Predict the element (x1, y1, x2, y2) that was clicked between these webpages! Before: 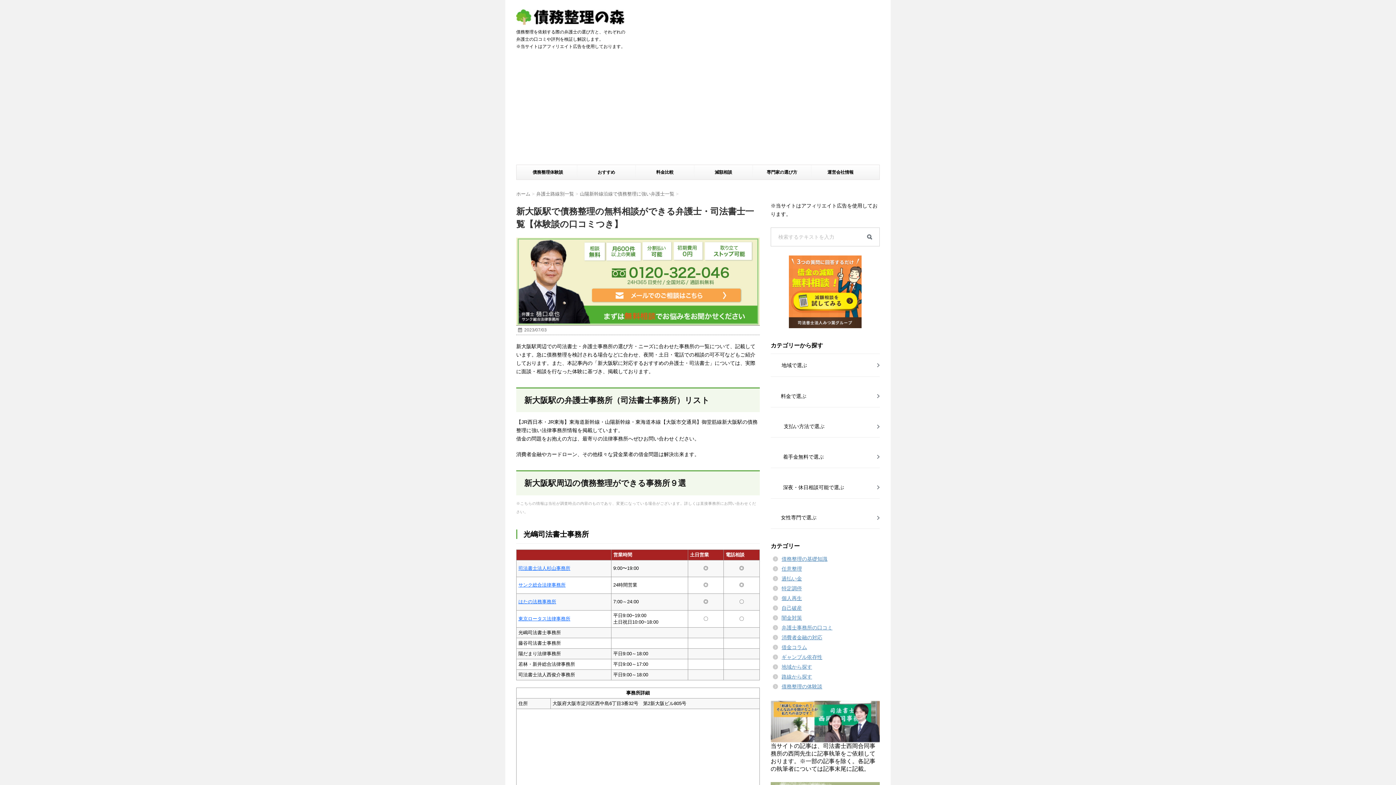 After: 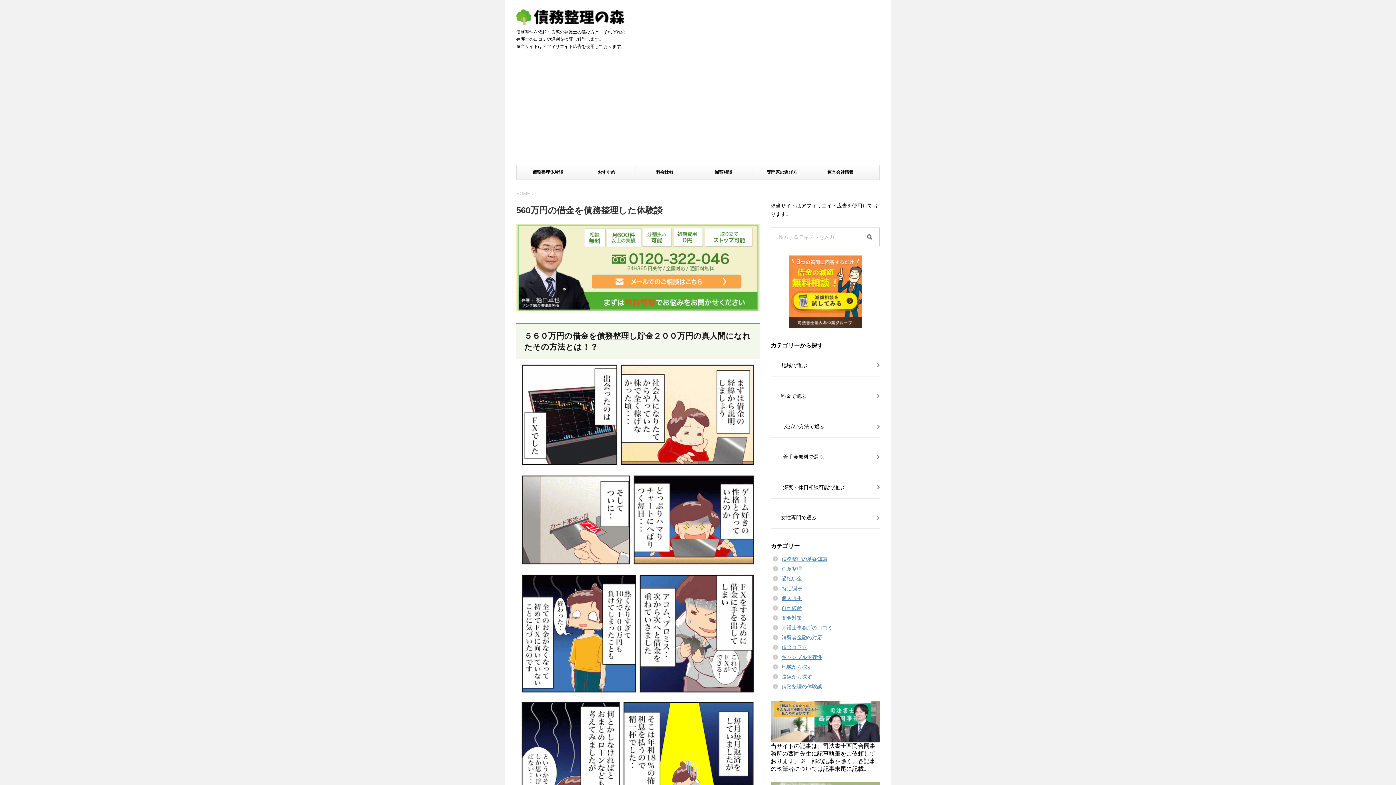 Action: label: 債務整理体験談 bbox: (518, 56, 577, 70)